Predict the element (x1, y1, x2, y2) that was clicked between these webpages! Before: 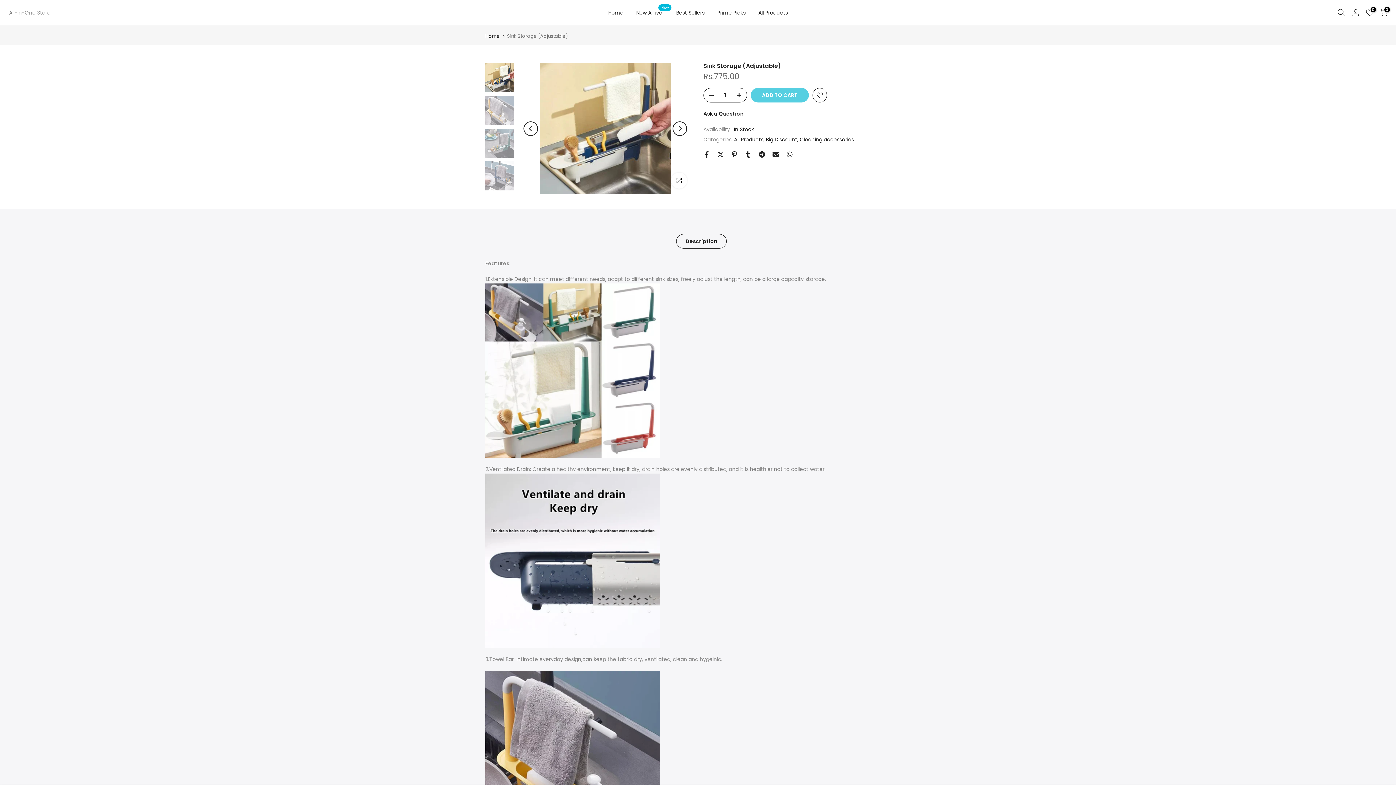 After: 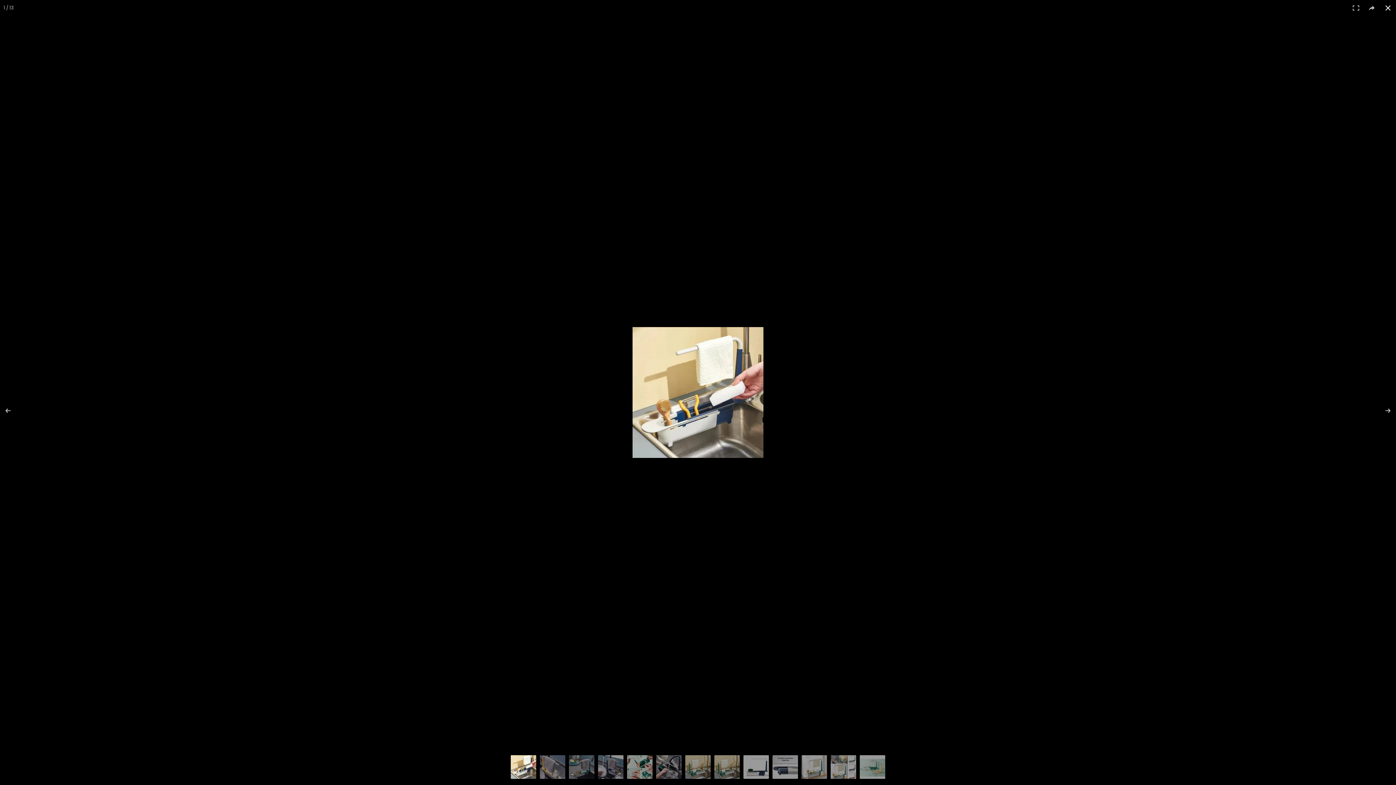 Action: label: Click to enlarge bbox: (671, 172, 687, 188)